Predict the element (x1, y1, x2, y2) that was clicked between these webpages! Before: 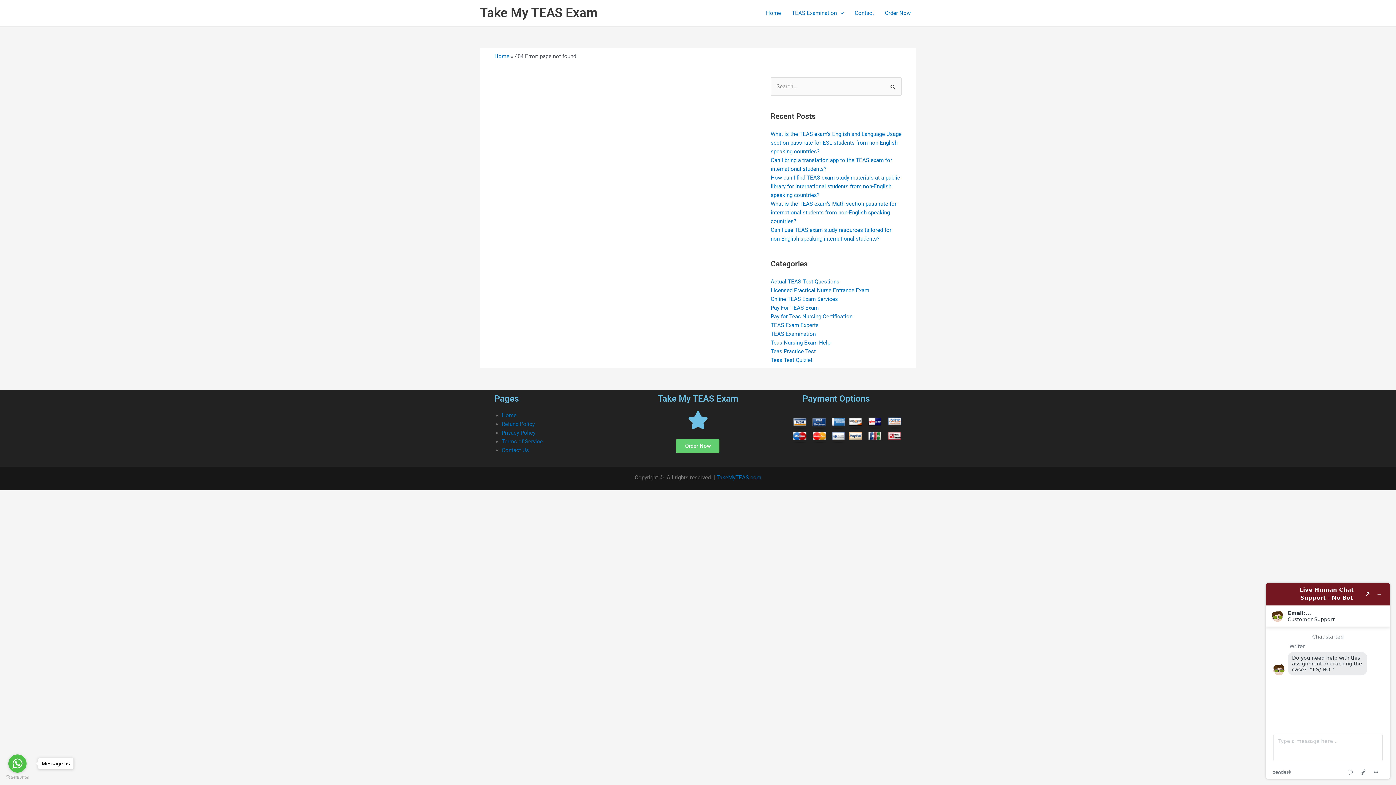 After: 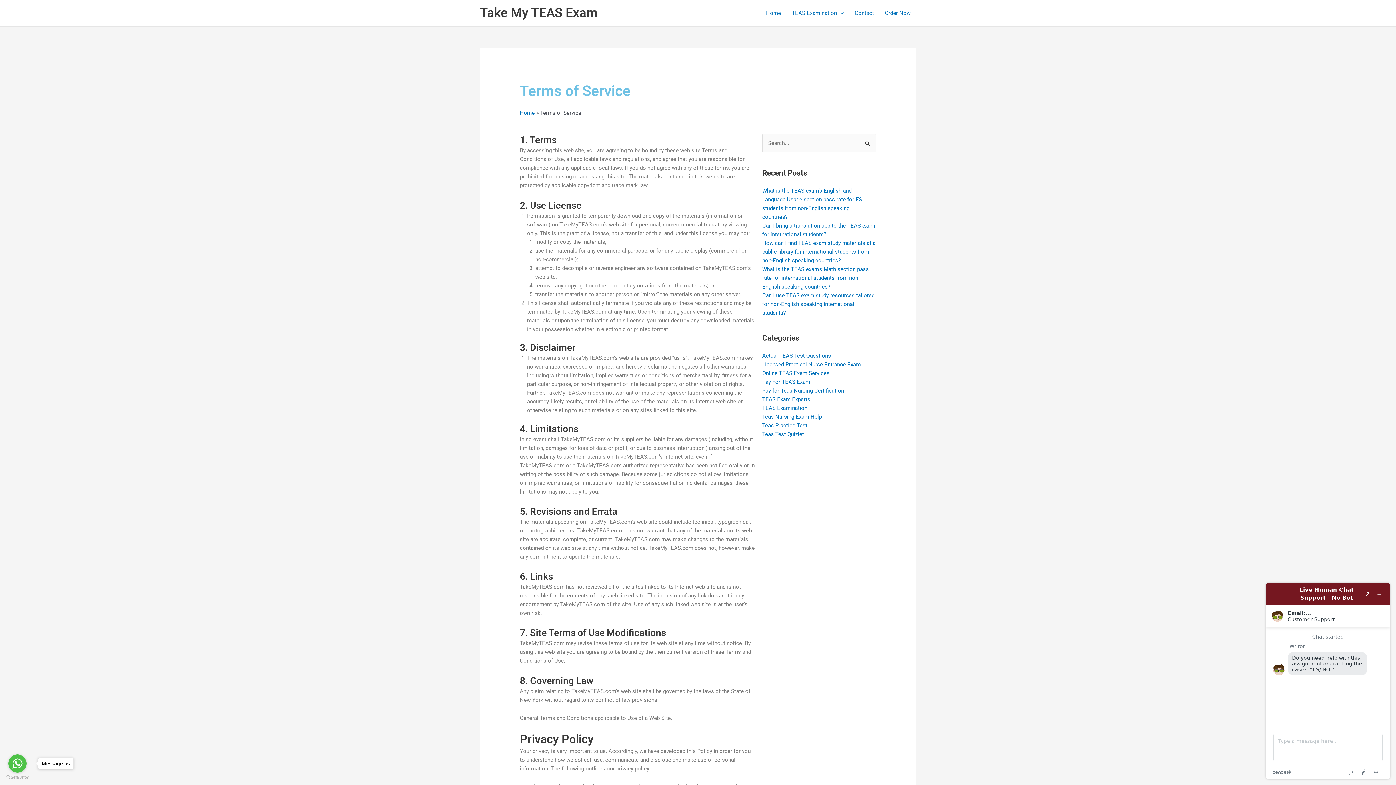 Action: label: Terms of Service bbox: (501, 438, 542, 445)